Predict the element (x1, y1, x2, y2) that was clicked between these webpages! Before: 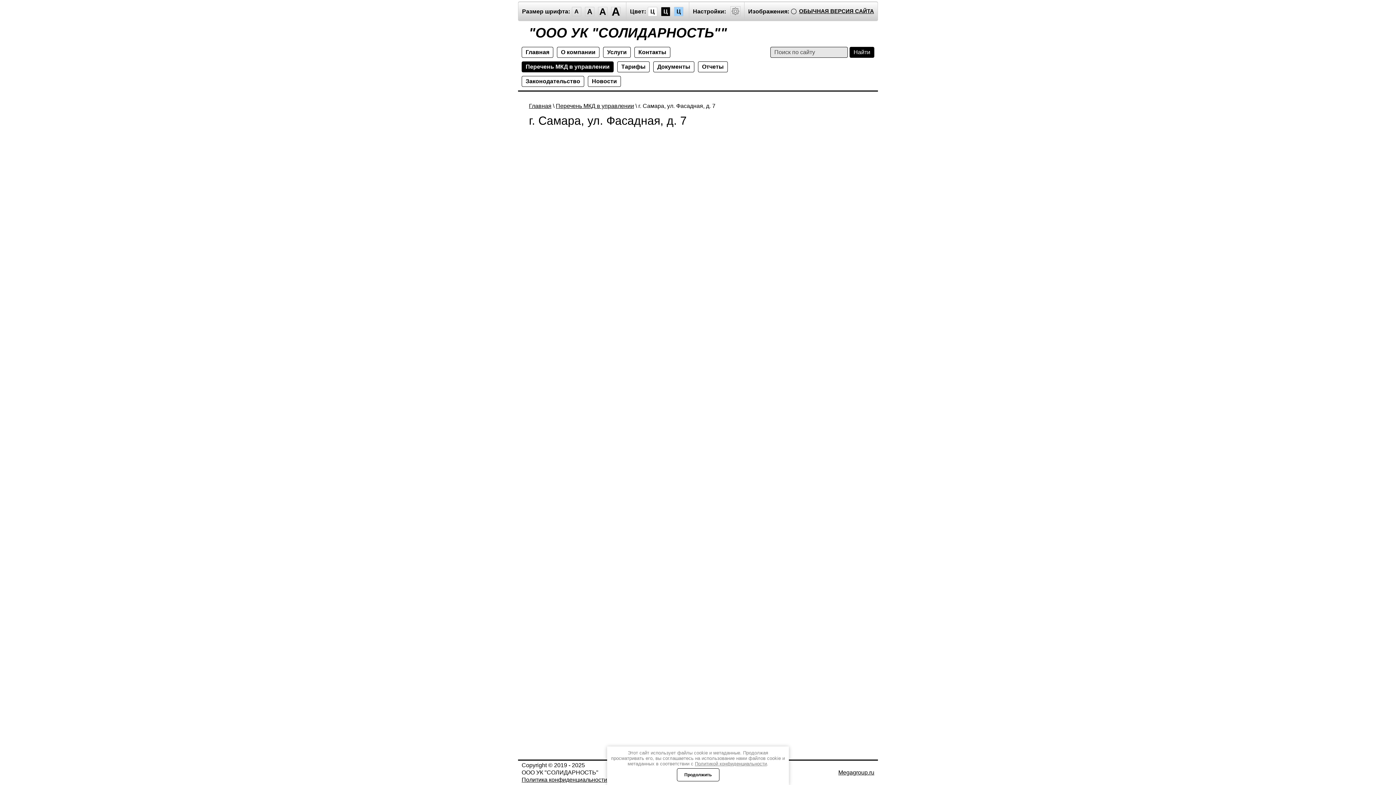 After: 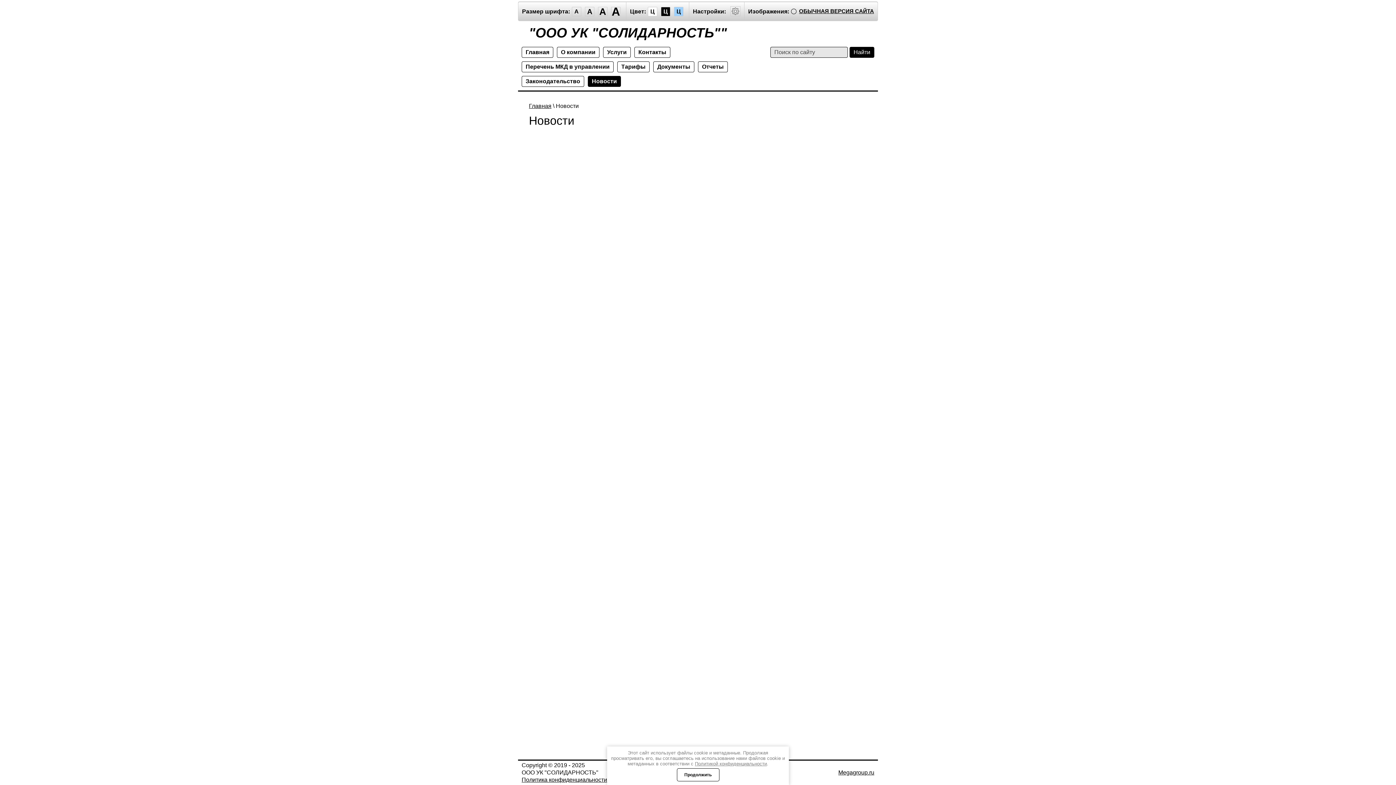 Action: bbox: (588, 76, 621, 86) label: Новости